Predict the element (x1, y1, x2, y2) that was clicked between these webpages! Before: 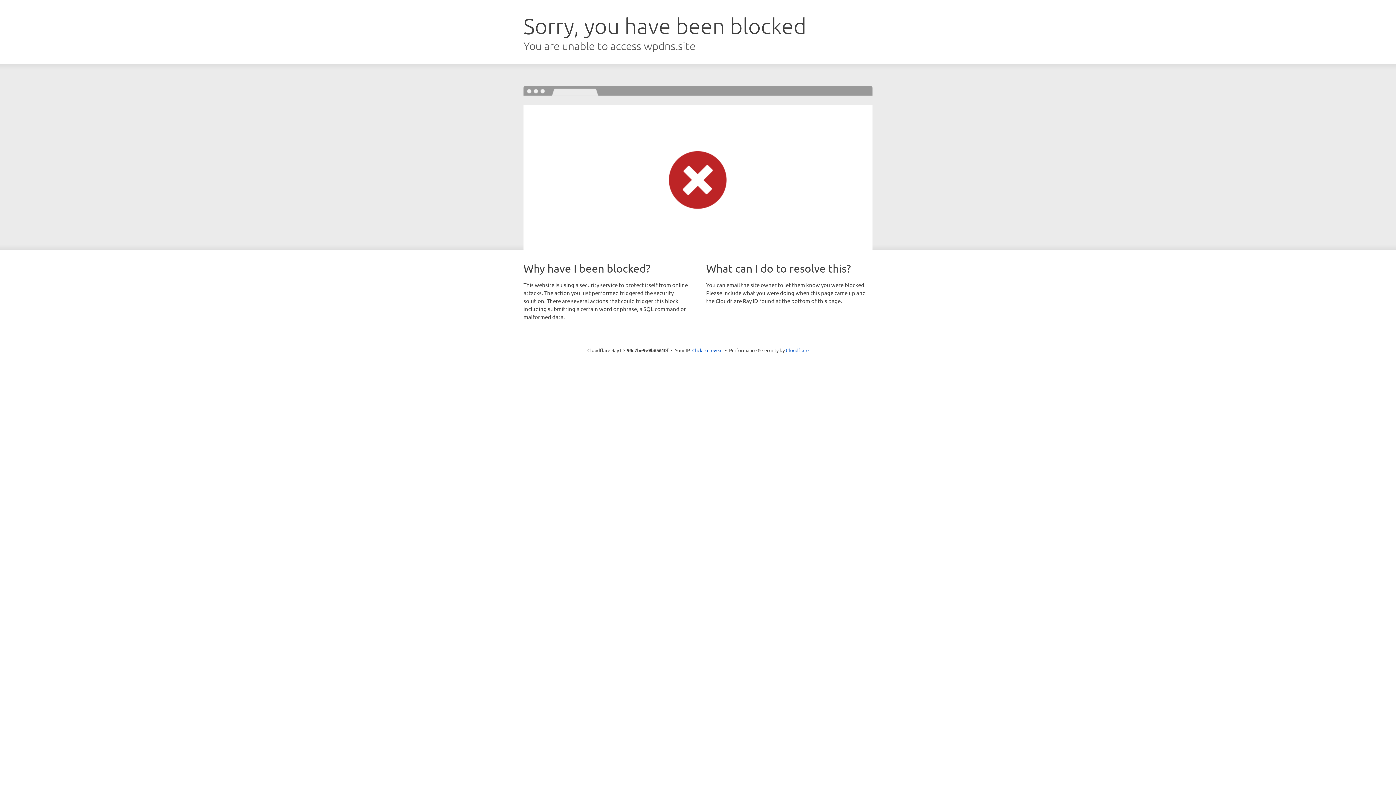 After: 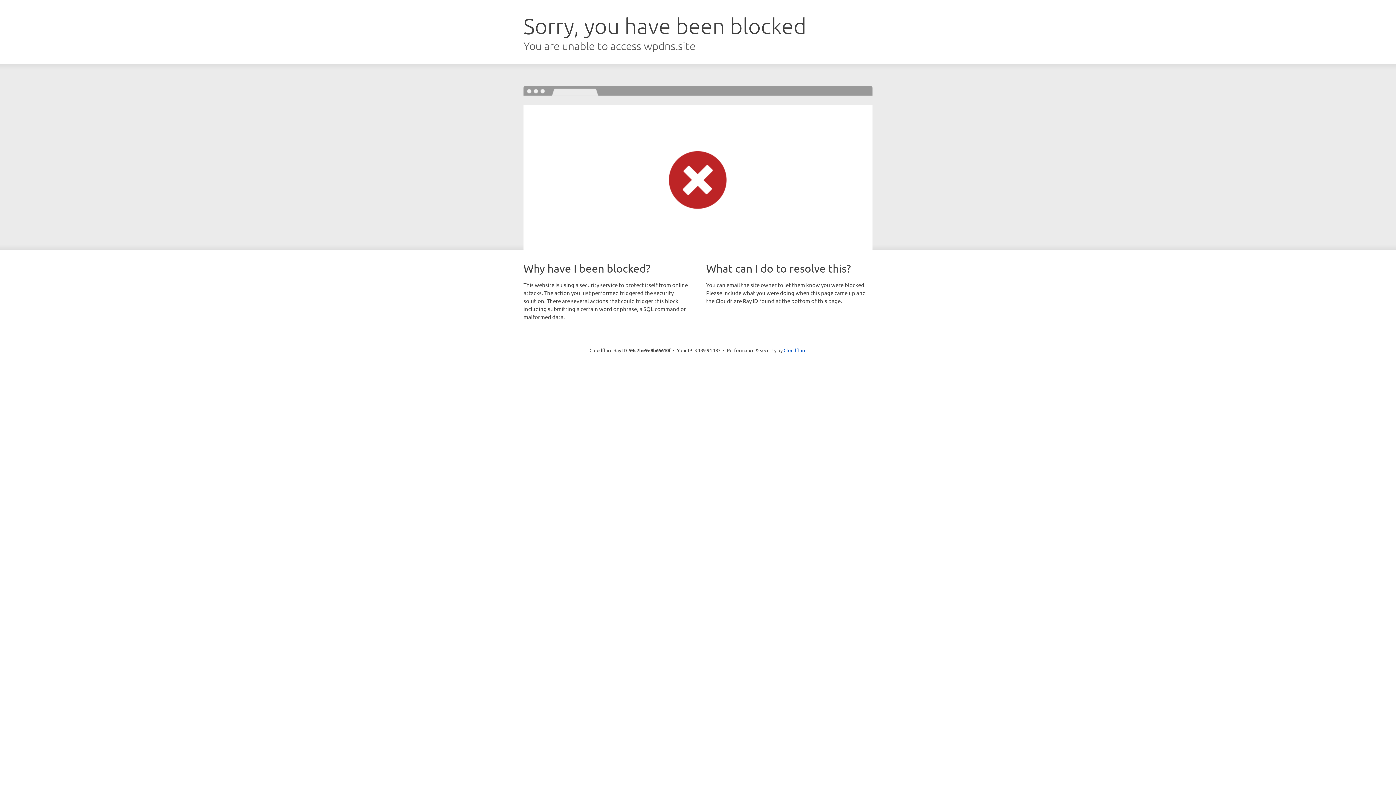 Action: bbox: (692, 346, 722, 353) label: Click to reveal